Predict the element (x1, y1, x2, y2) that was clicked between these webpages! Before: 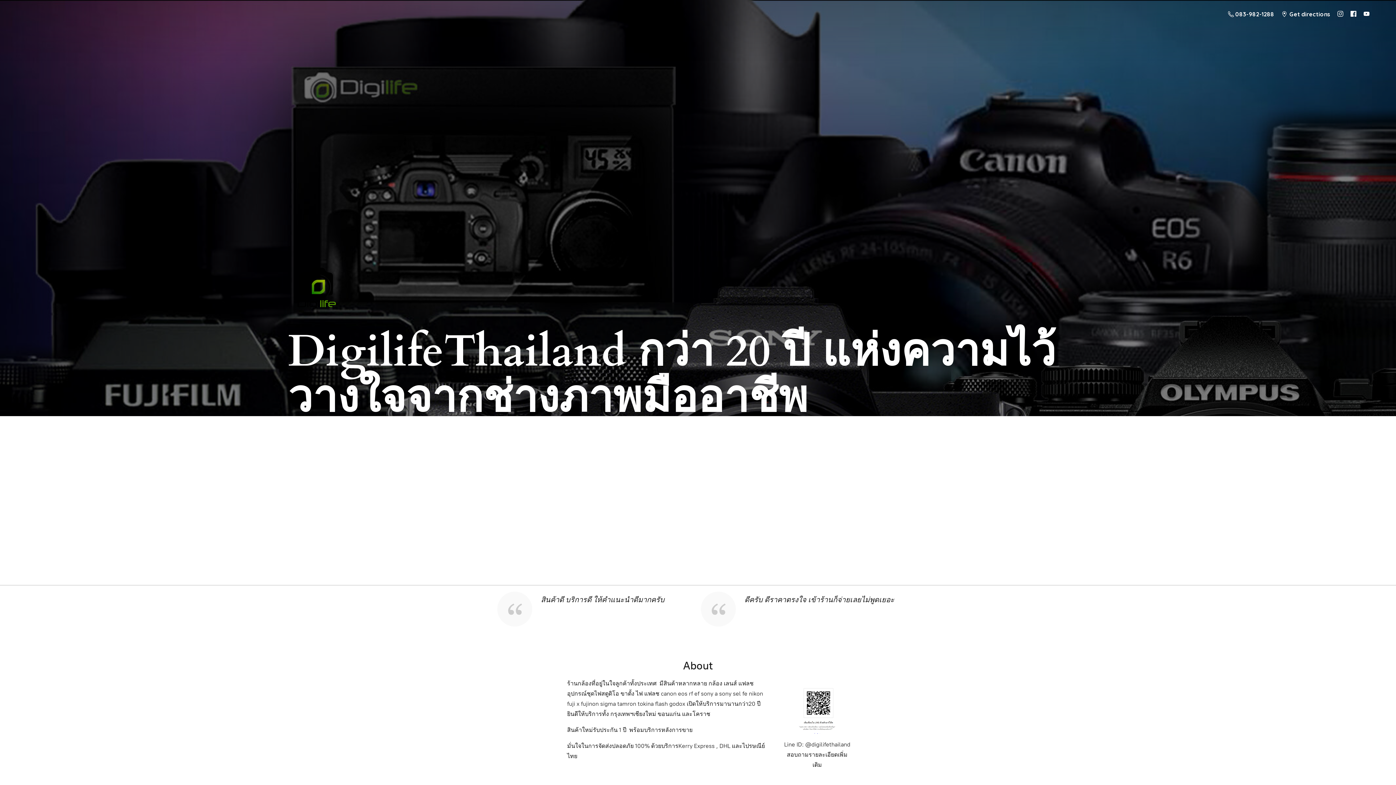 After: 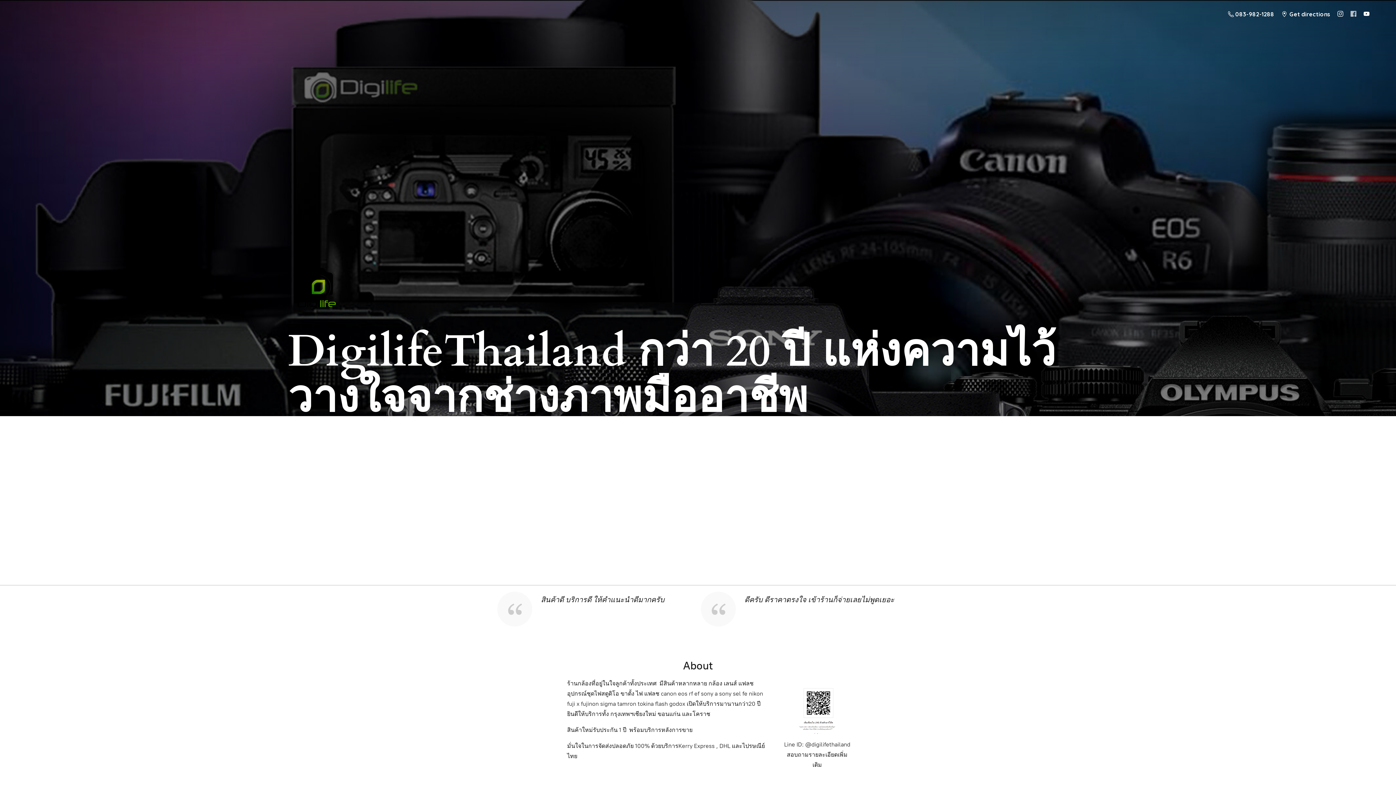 Action: bbox: (1347, 7, 1360, 20)